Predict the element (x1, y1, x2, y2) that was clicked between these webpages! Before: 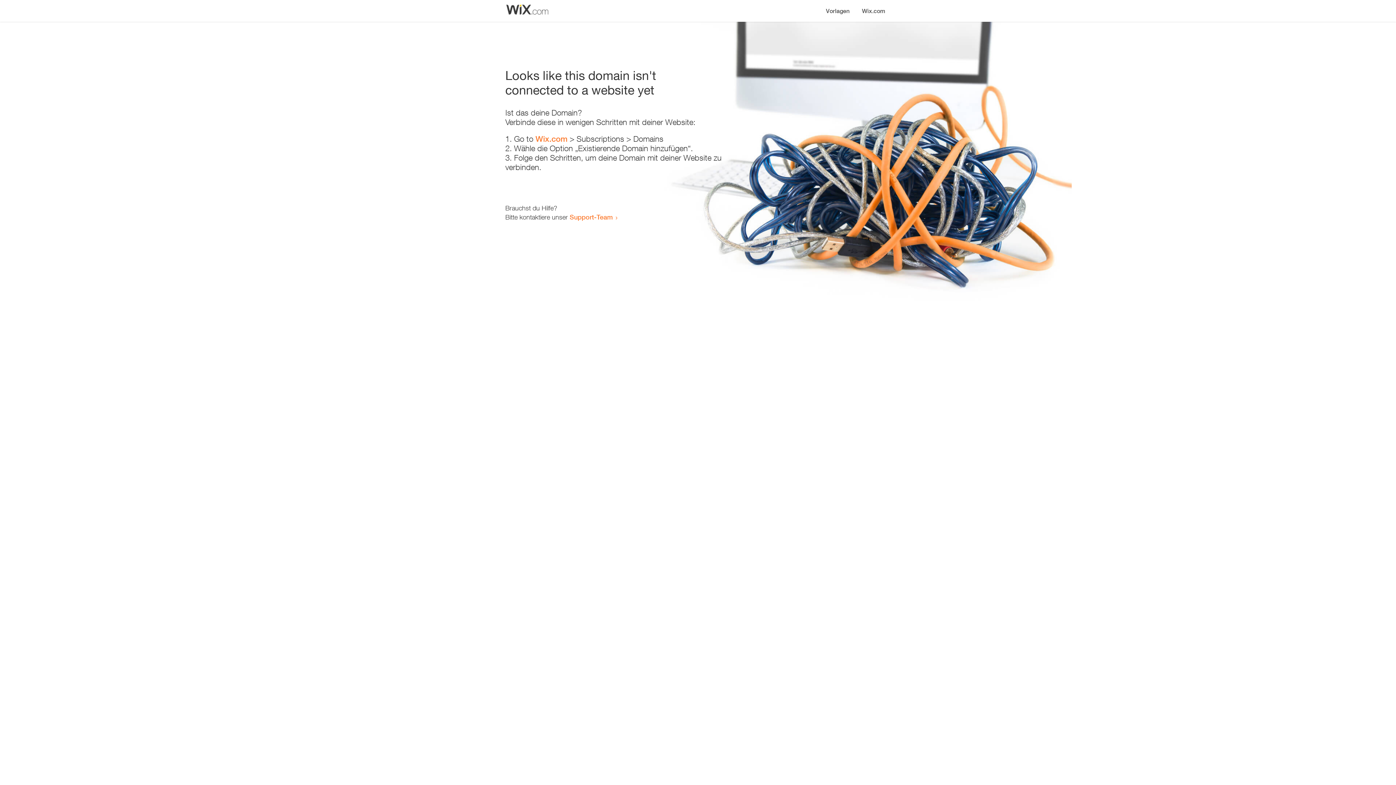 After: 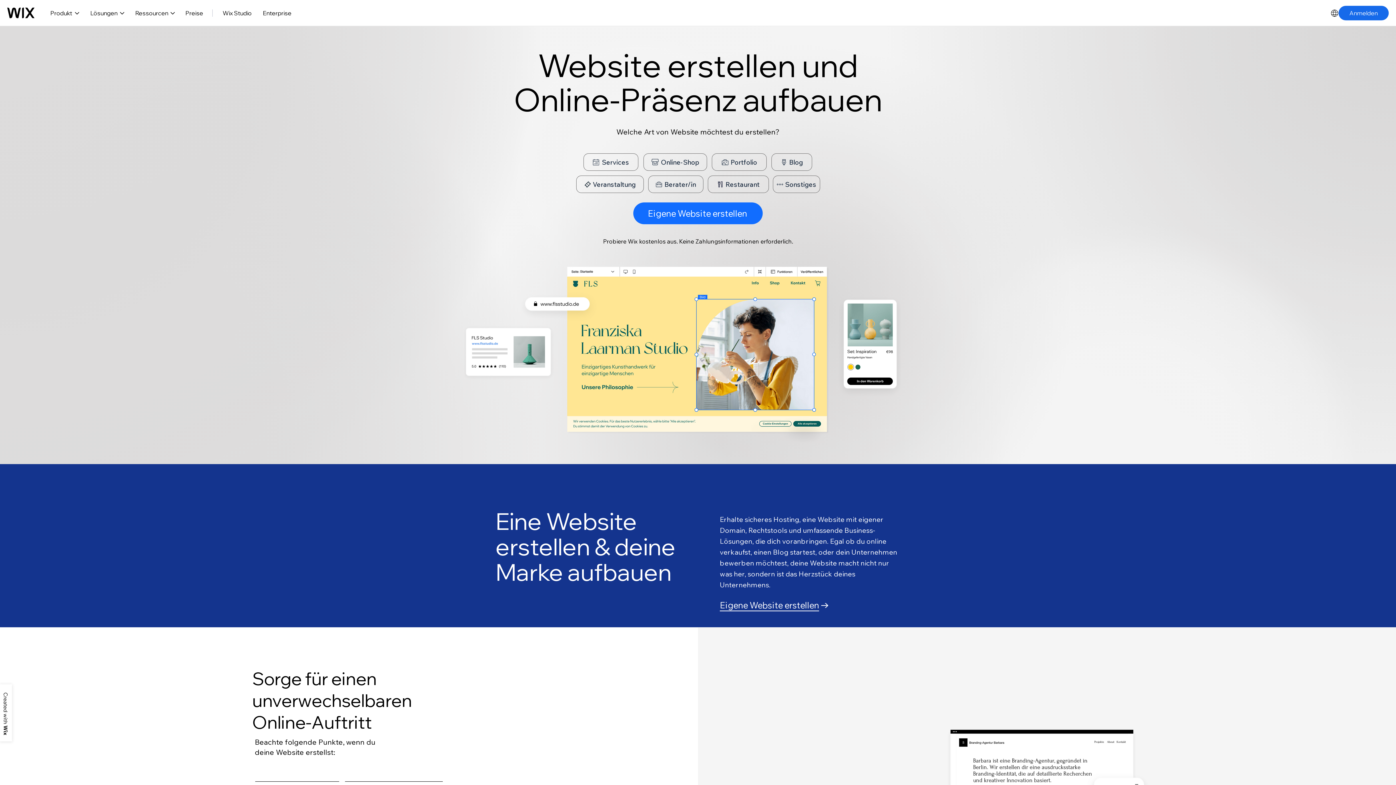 Action: label: Wix.com bbox: (856, 0, 890, 14)